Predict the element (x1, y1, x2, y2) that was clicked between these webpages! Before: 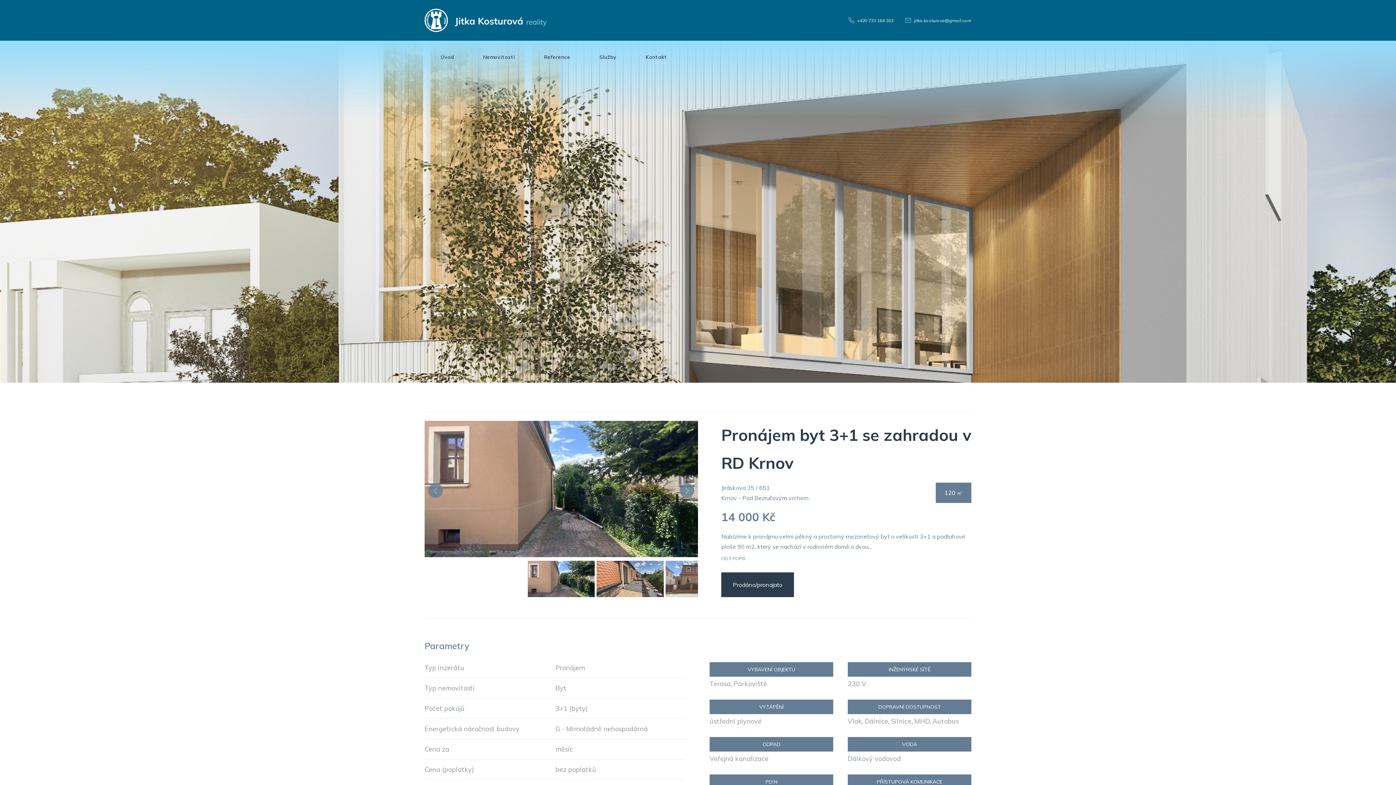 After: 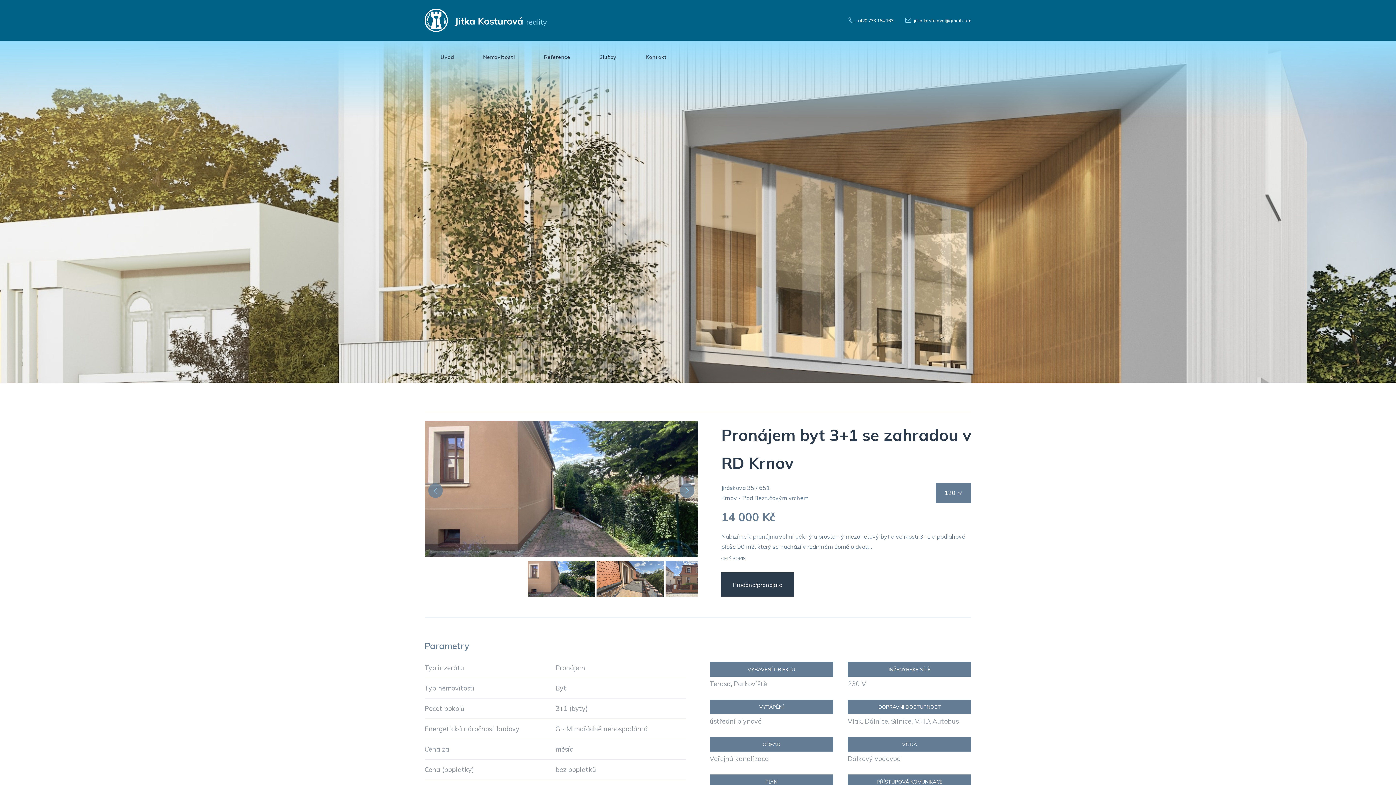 Action: label: jitka.kosturova@gmail.com bbox: (914, 16, 971, 24)